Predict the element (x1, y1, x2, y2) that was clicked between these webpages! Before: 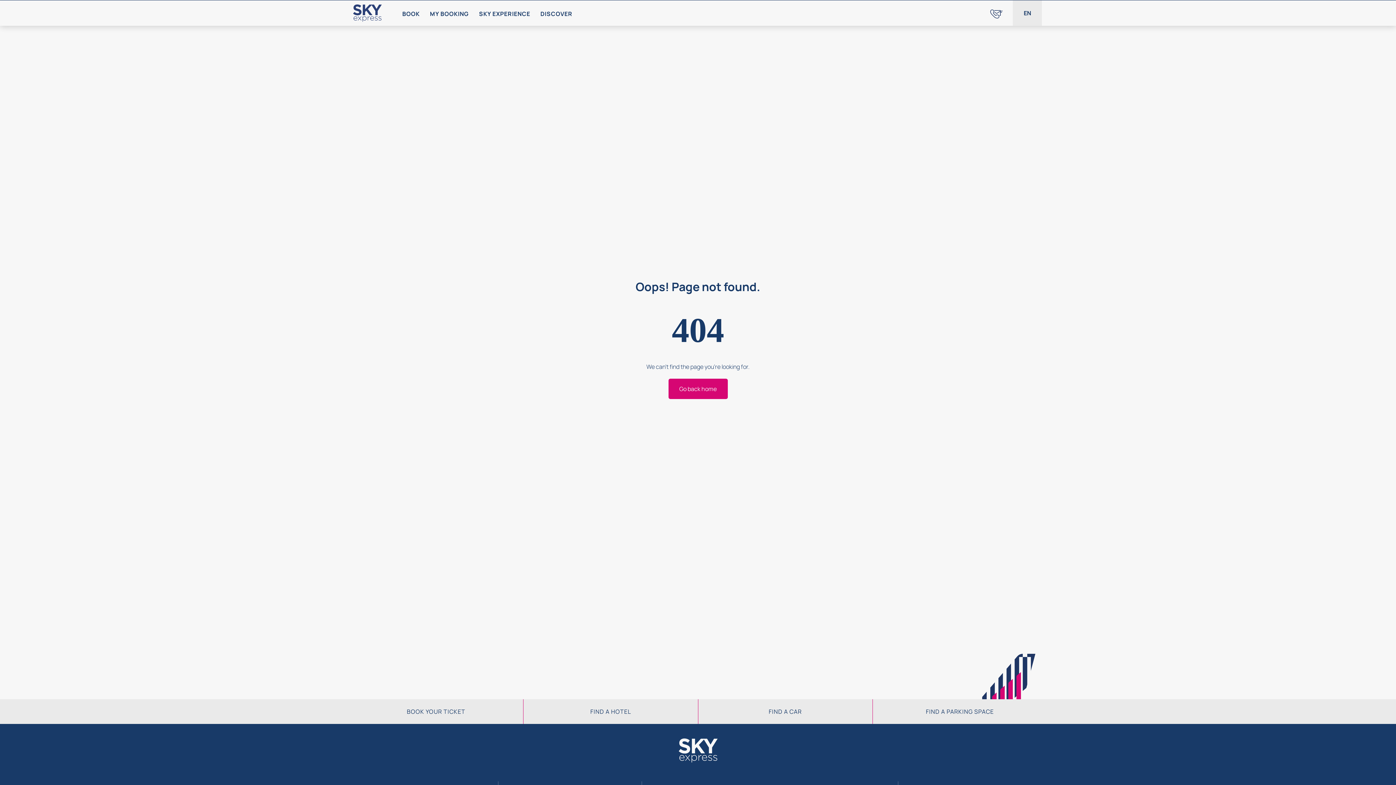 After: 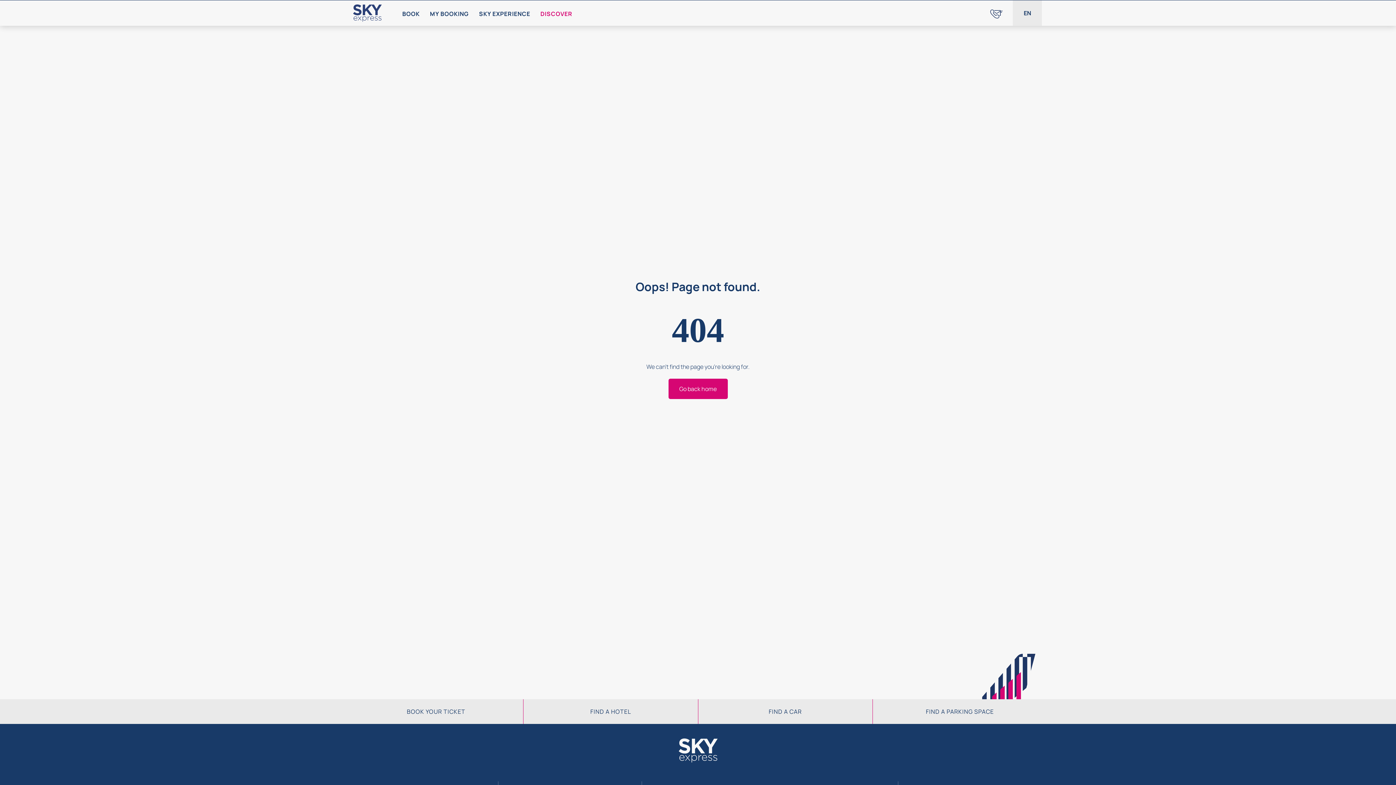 Action: bbox: (540, 0, 572, 25) label: DISCOVER